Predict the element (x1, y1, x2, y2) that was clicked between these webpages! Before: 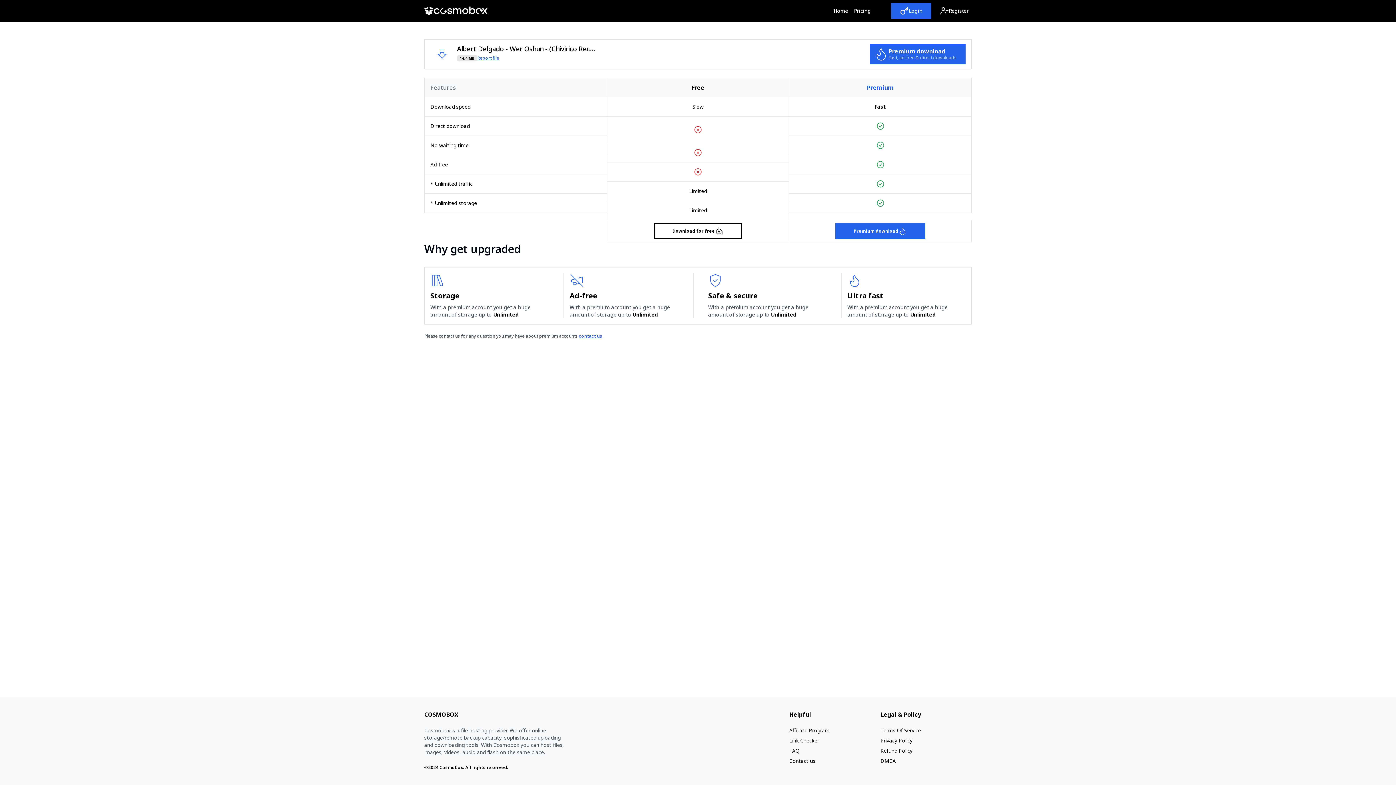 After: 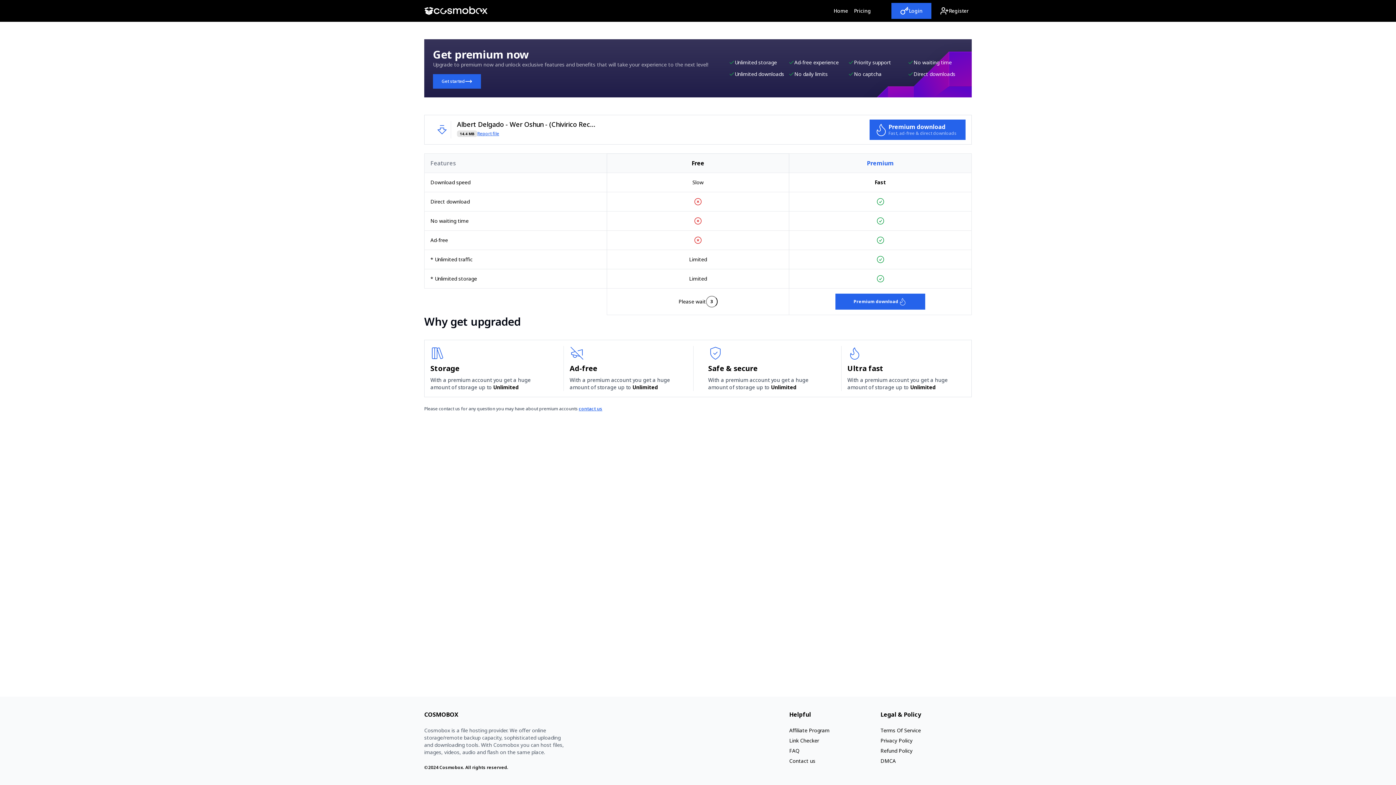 Action: label: Download for free bbox: (654, 223, 742, 239)